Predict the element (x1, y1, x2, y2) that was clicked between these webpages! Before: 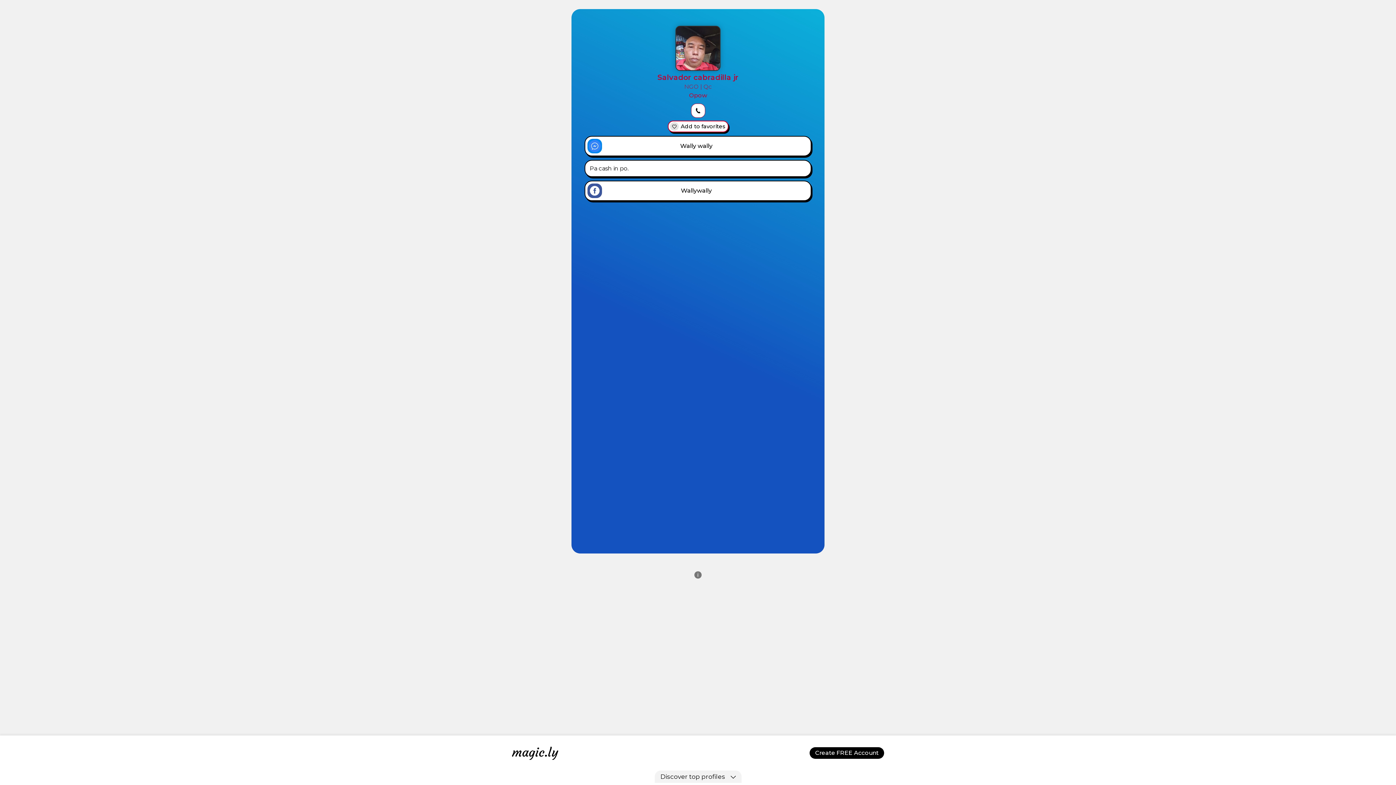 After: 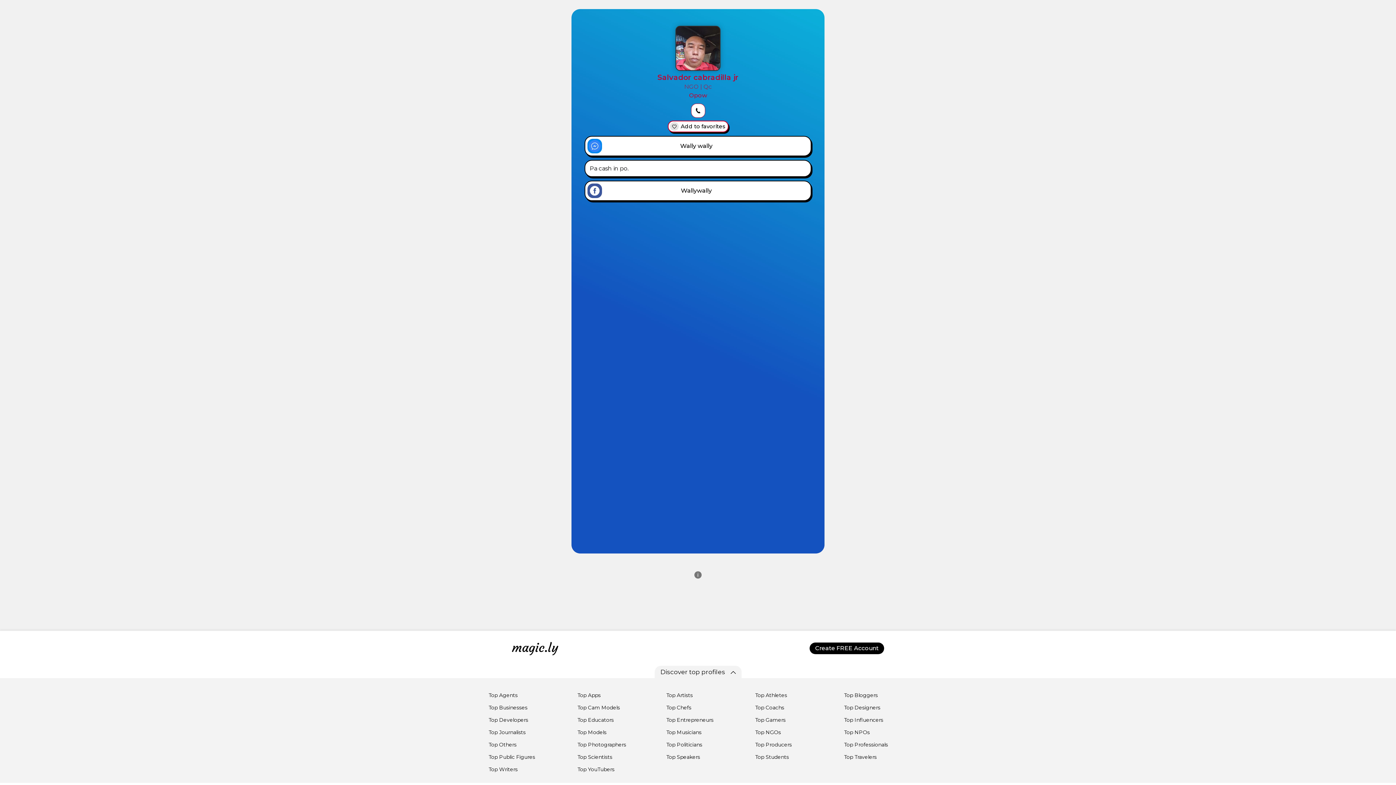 Action: label: Discover top profiles bbox: (654, 770, 741, 783)